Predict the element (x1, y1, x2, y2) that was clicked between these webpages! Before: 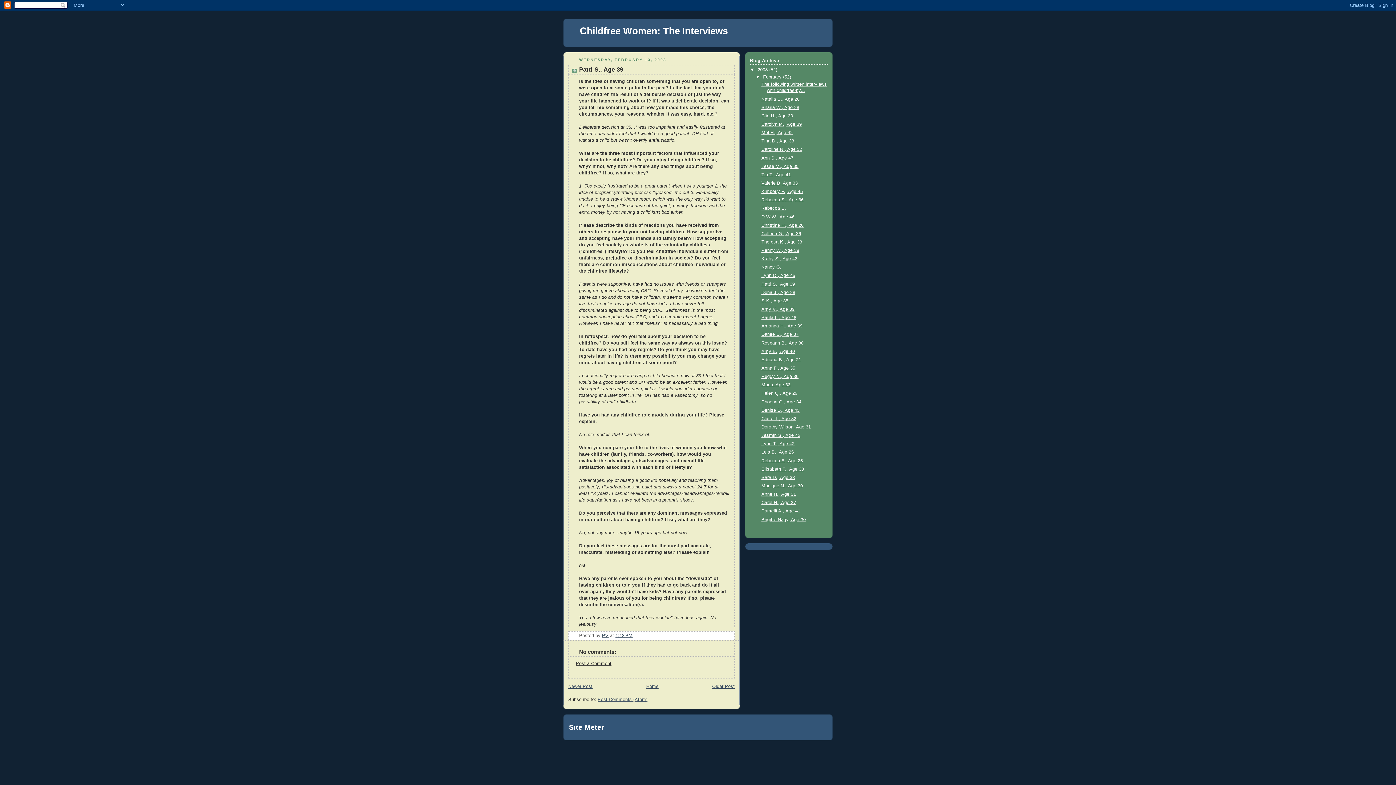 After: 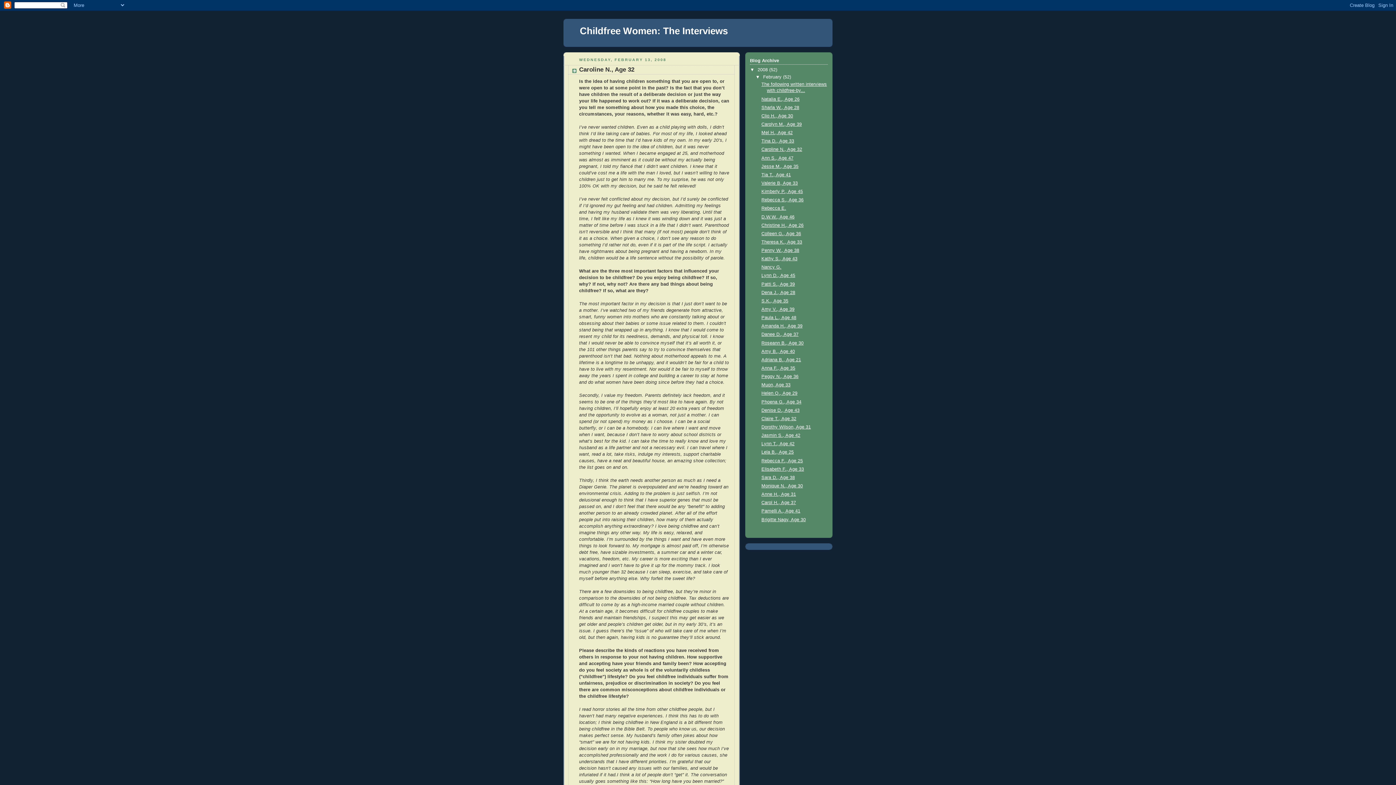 Action: bbox: (761, 147, 802, 152) label: Caroline N., Age 32